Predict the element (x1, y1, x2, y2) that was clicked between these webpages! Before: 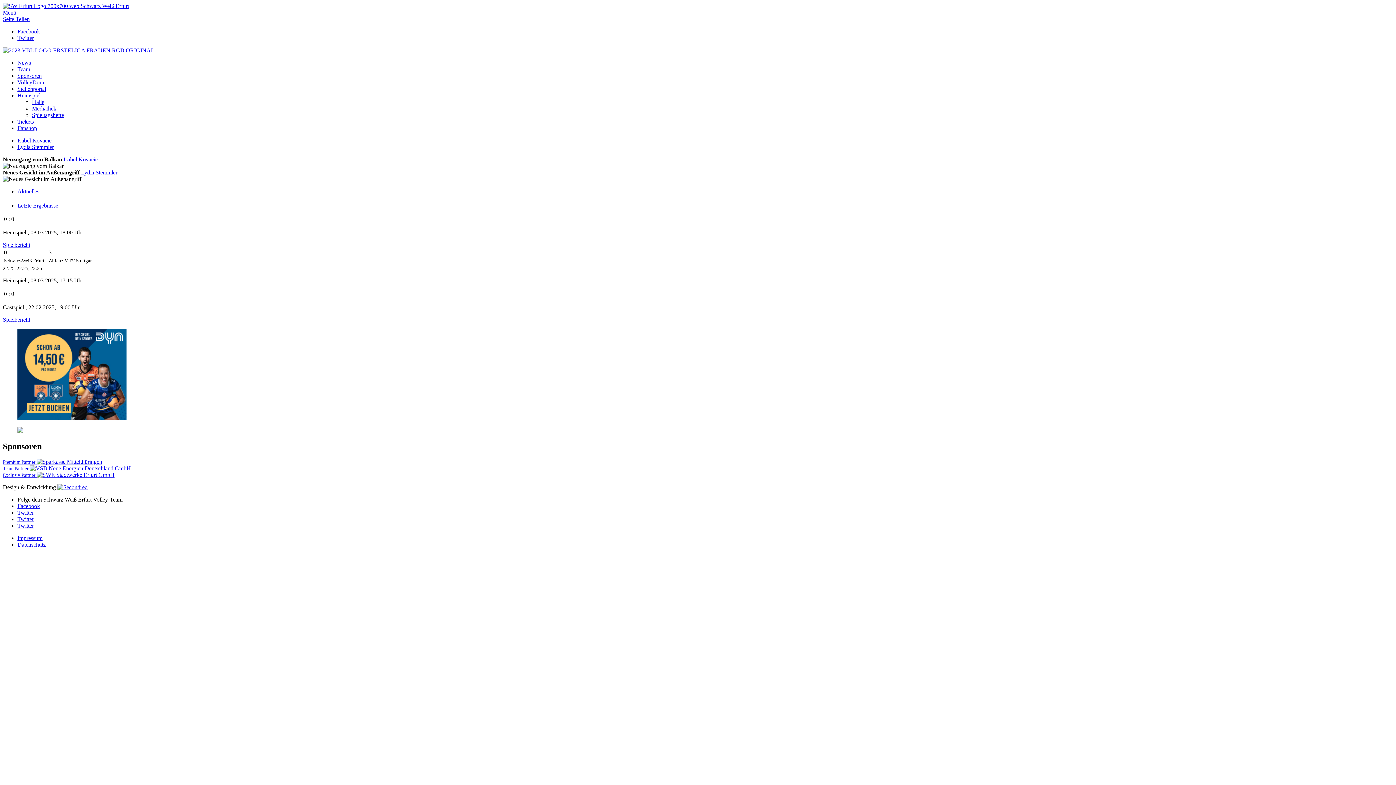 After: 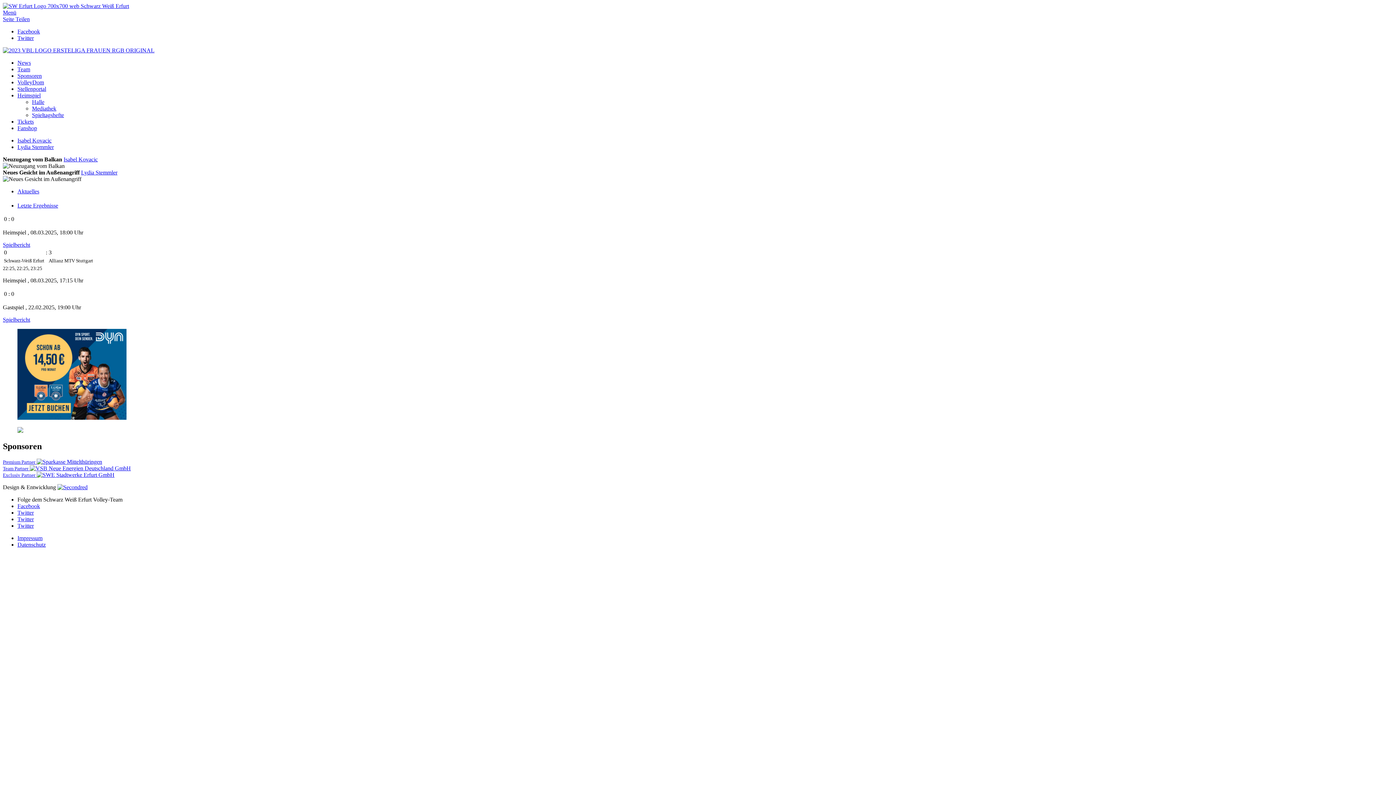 Action: bbox: (17, 137, 51, 143) label: Isabel Kovacic